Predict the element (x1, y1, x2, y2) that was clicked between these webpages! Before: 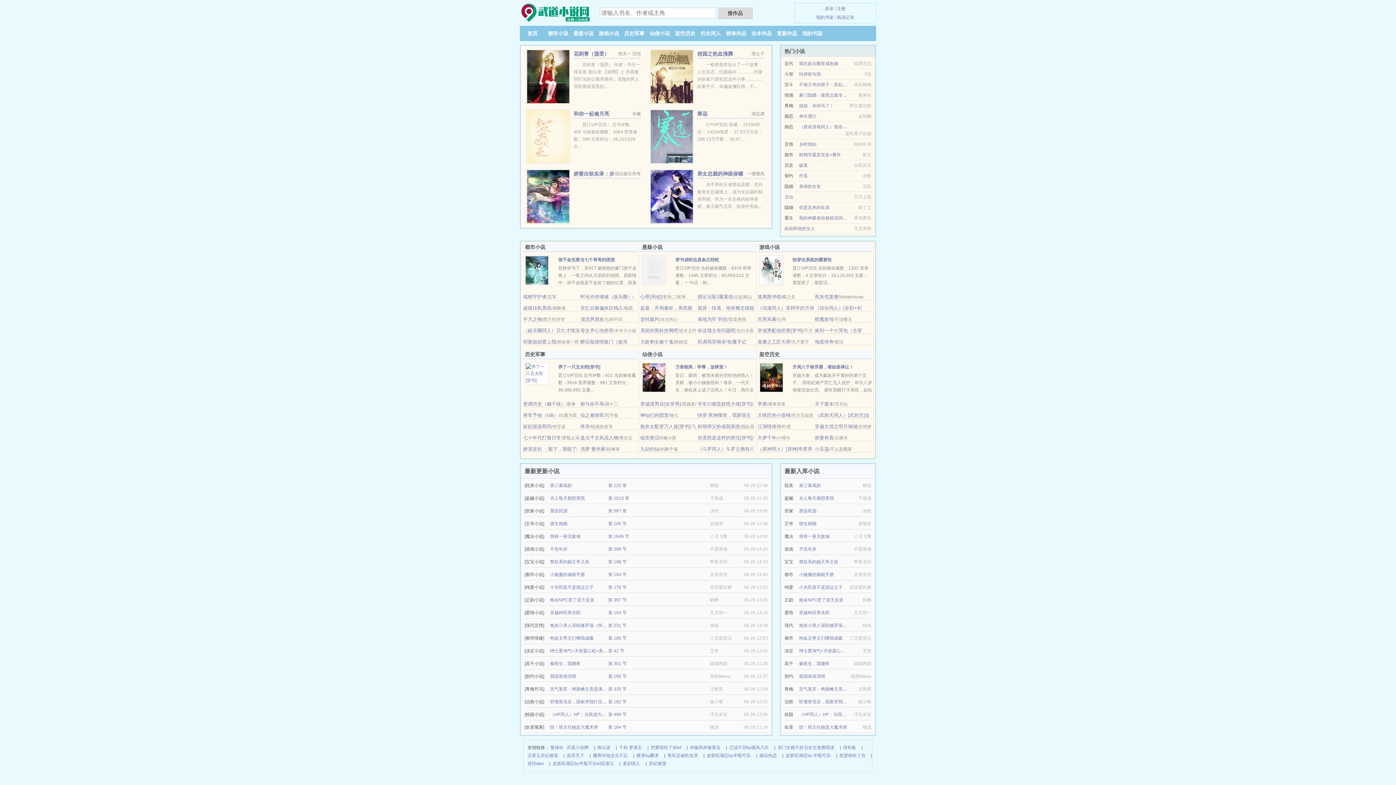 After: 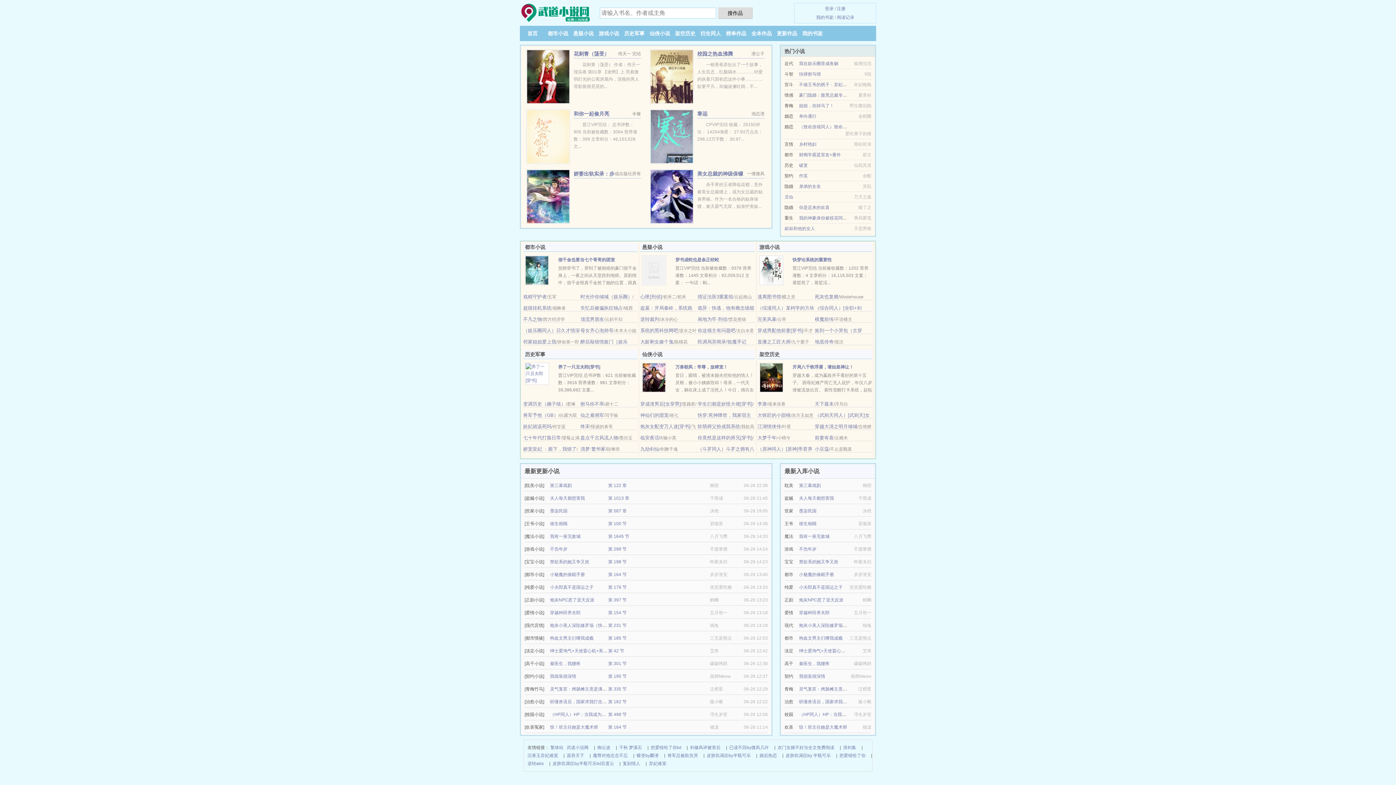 Action: label: 小夫郎真不是国运之子 bbox: (799, 585, 842, 590)